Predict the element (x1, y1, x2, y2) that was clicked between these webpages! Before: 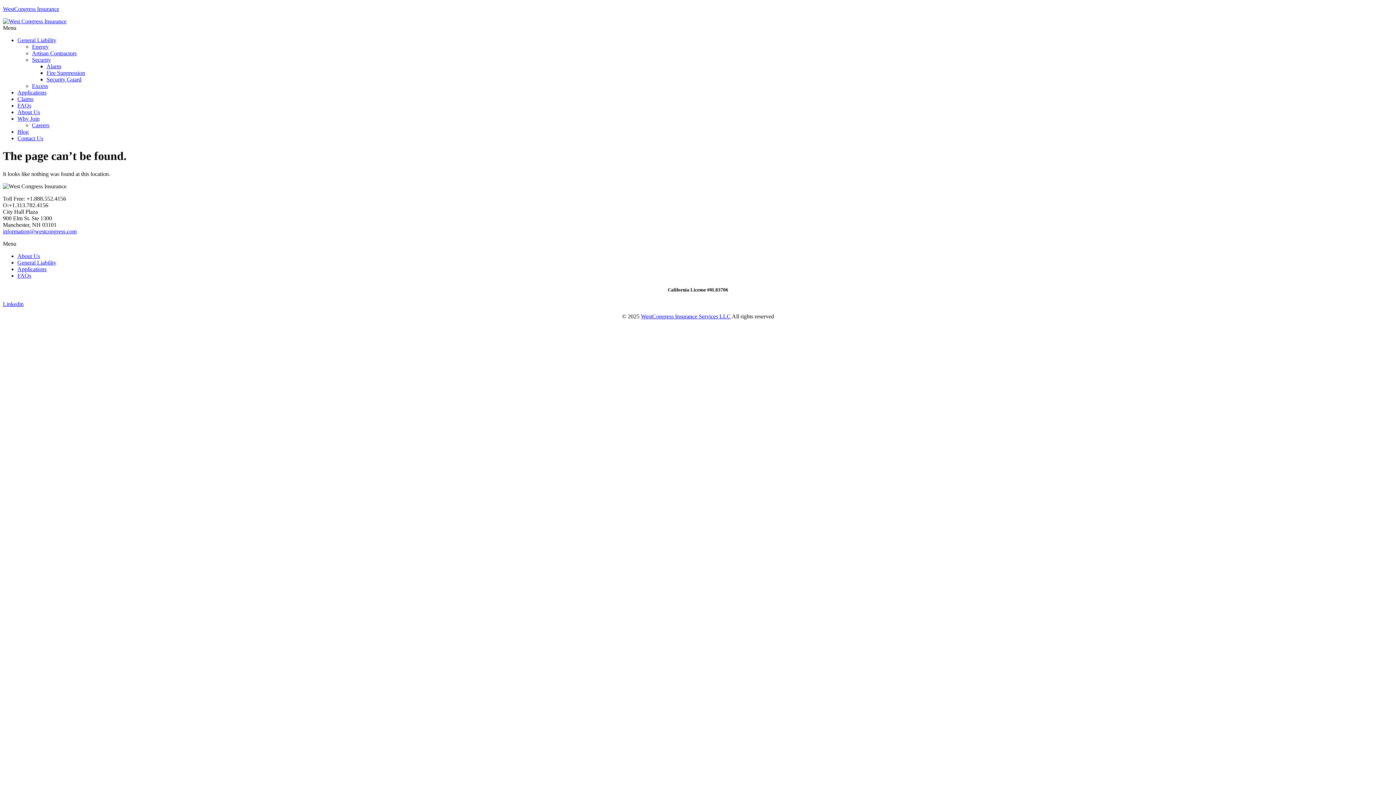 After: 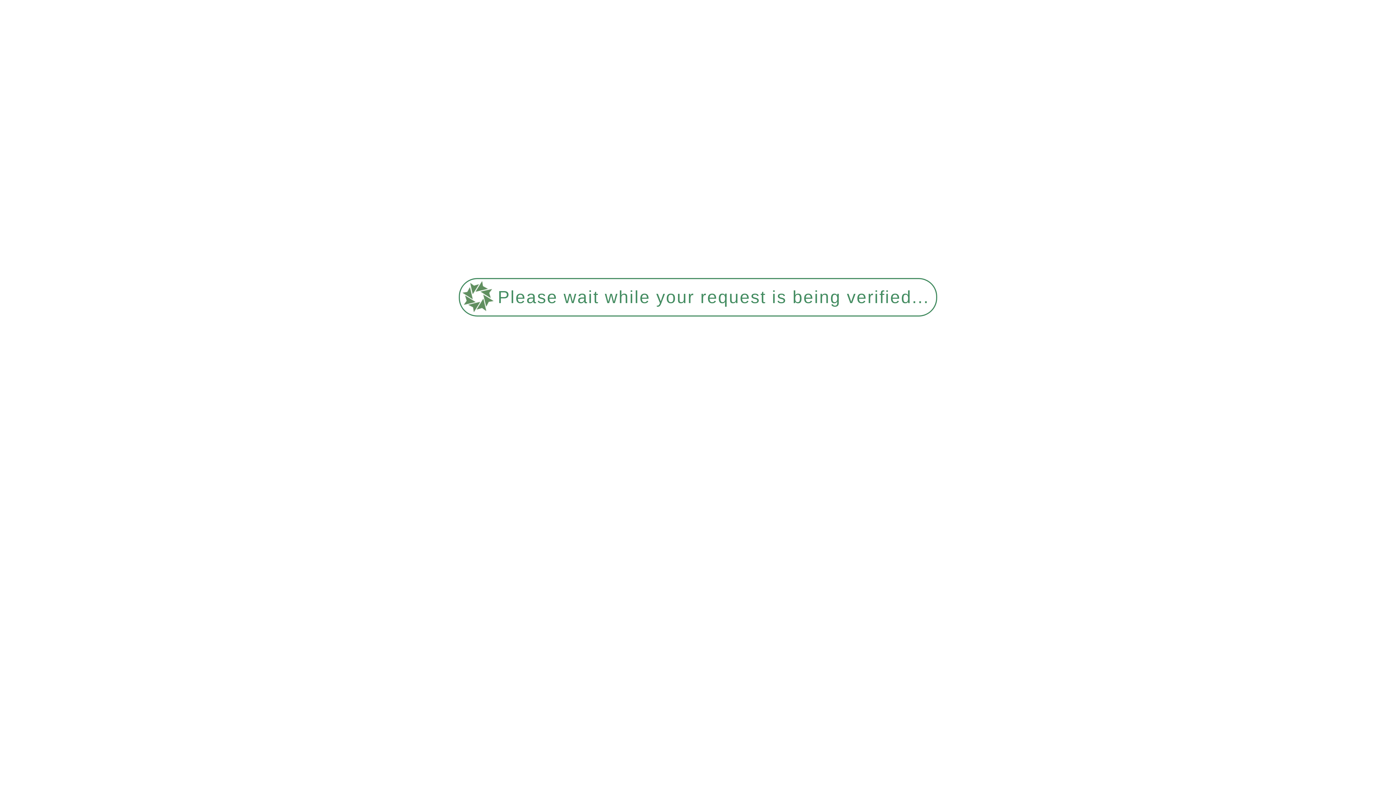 Action: bbox: (2, 5, 59, 12) label: WestCongress Insurance